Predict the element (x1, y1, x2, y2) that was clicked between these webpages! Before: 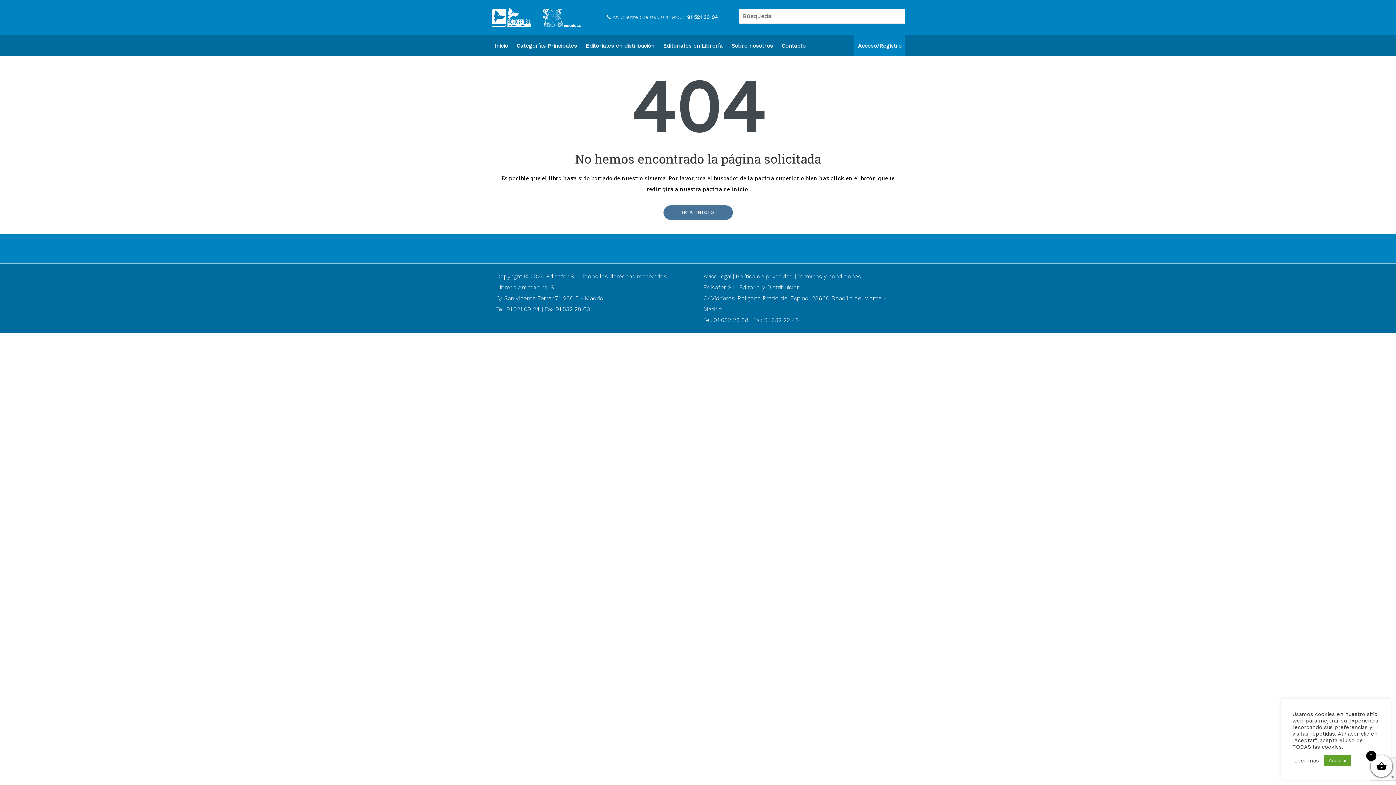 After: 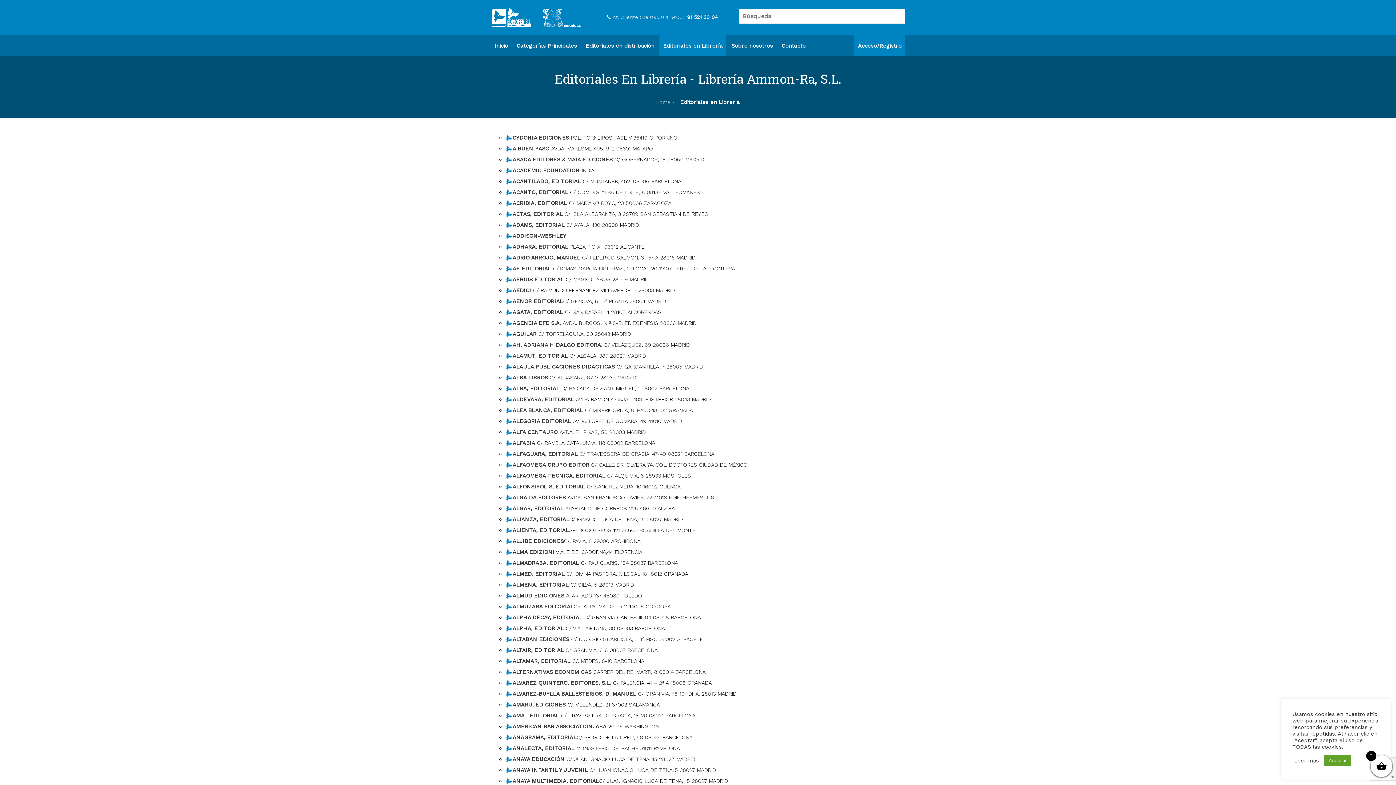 Action: label: Editoriales en Librería bbox: (659, 35, 726, 56)